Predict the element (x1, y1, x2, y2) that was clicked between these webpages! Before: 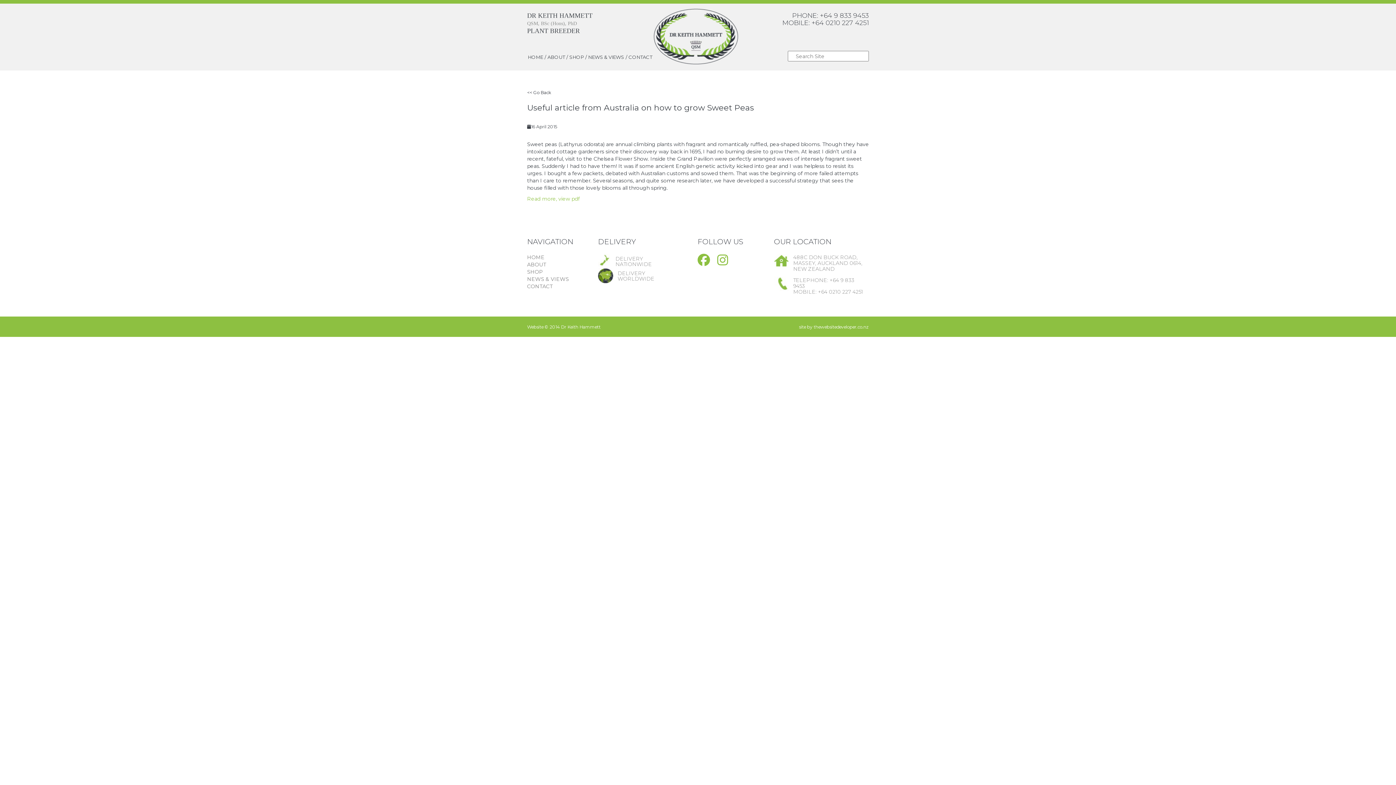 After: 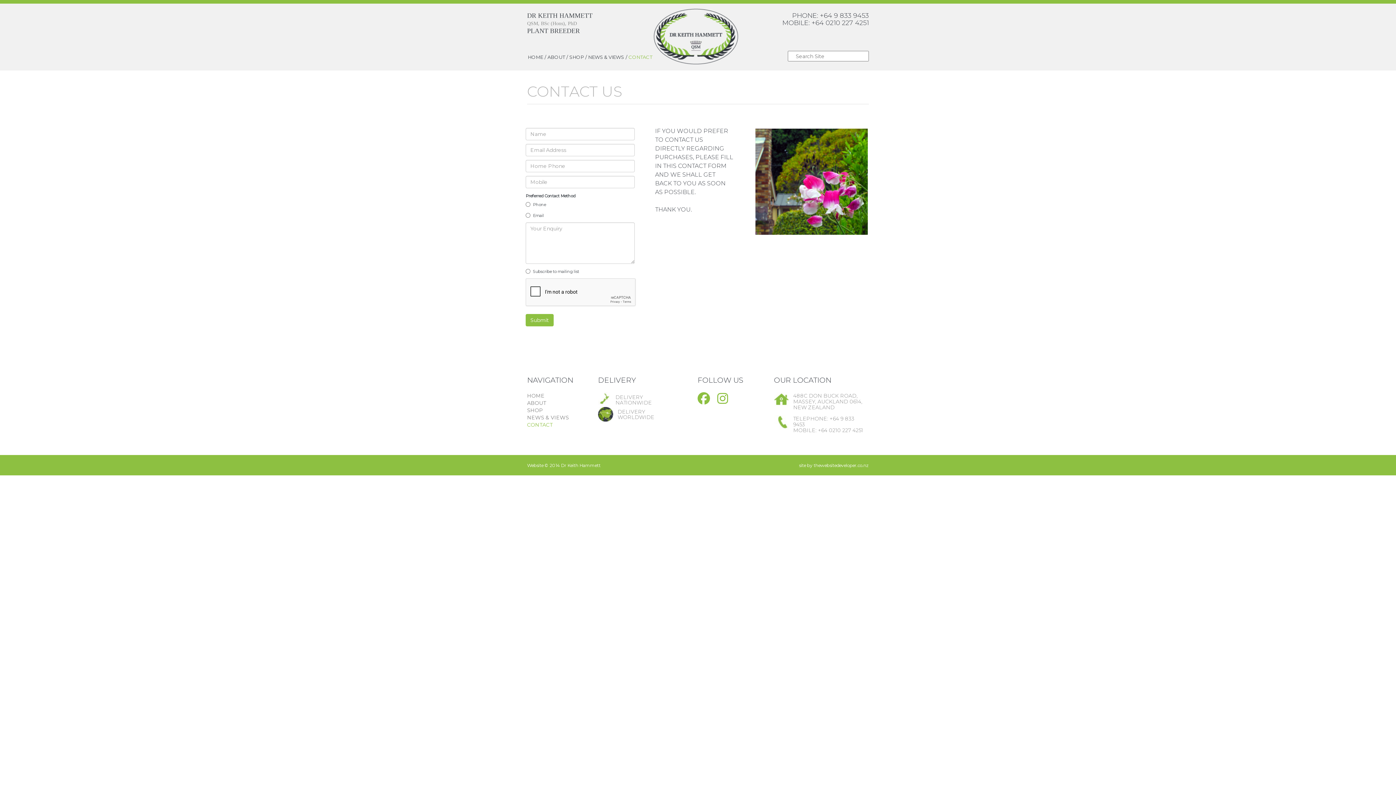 Action: label: CONTACT bbox: (527, 283, 552, 289)